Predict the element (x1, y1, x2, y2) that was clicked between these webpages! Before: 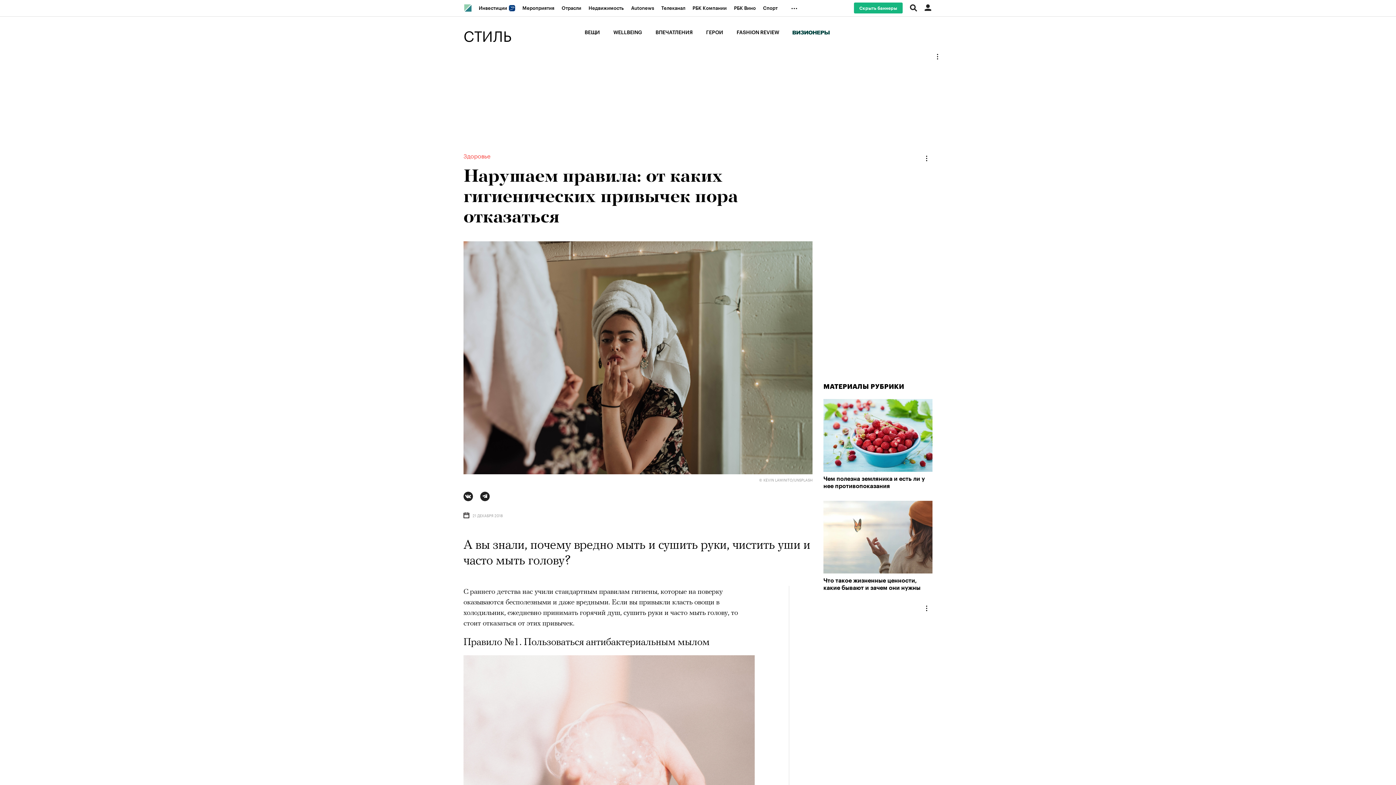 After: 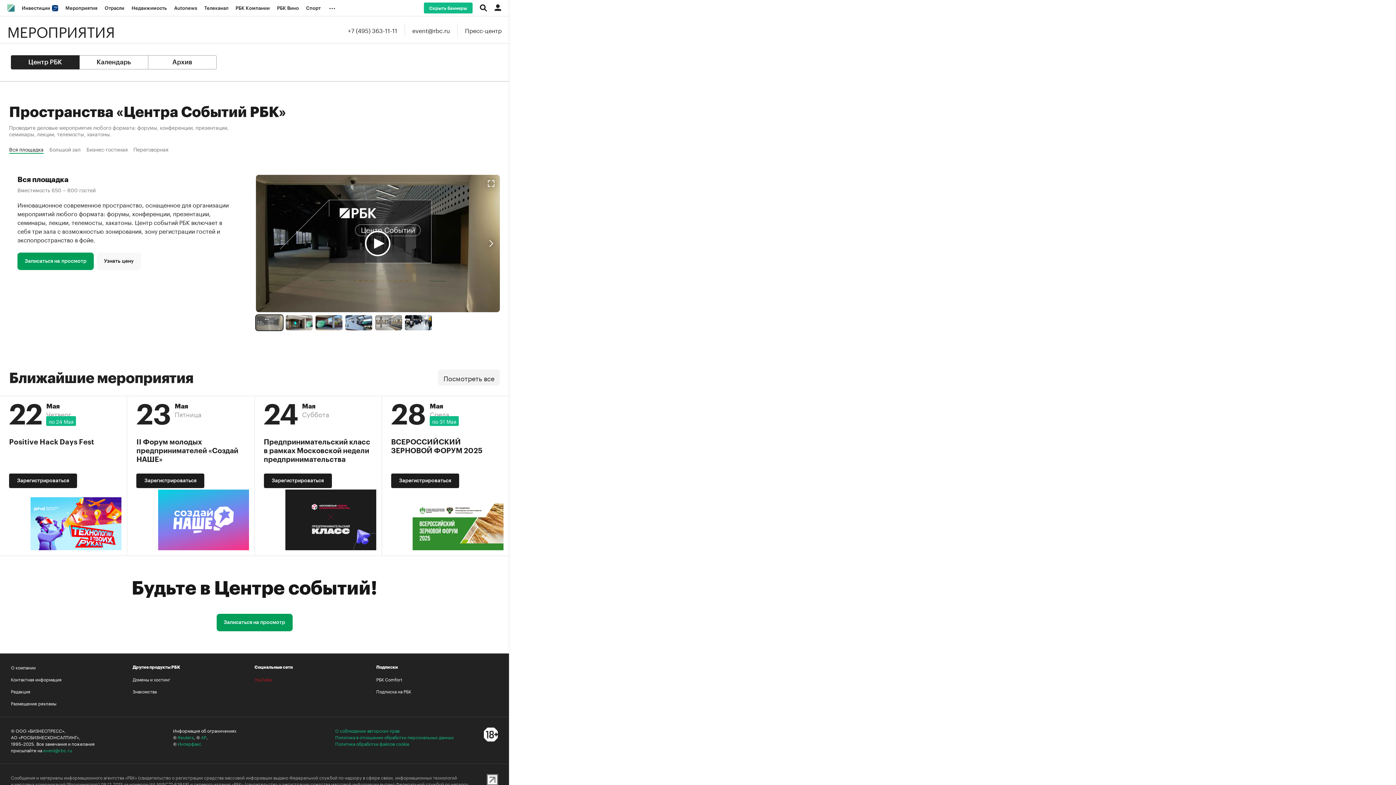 Action: label: Мероприятия bbox: (518, 0, 558, 16)